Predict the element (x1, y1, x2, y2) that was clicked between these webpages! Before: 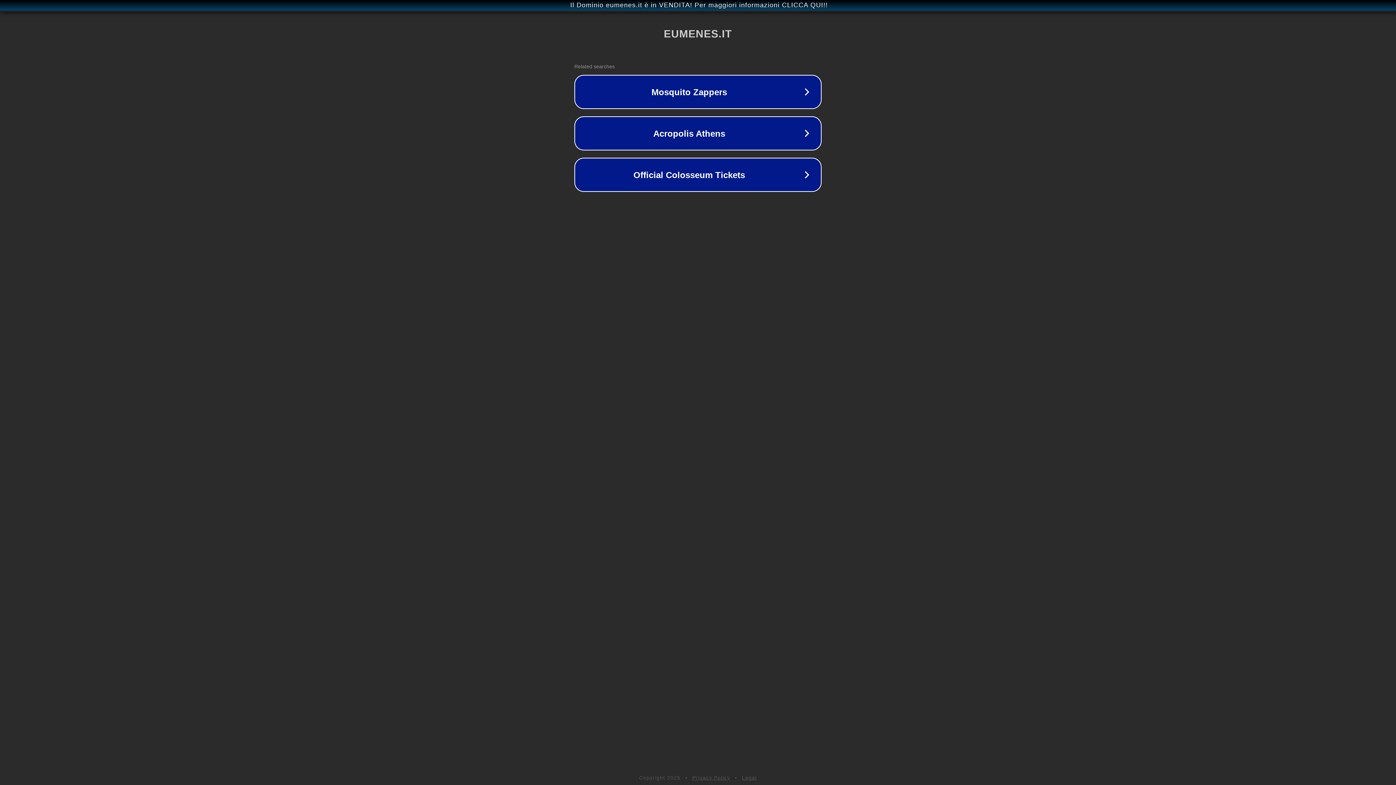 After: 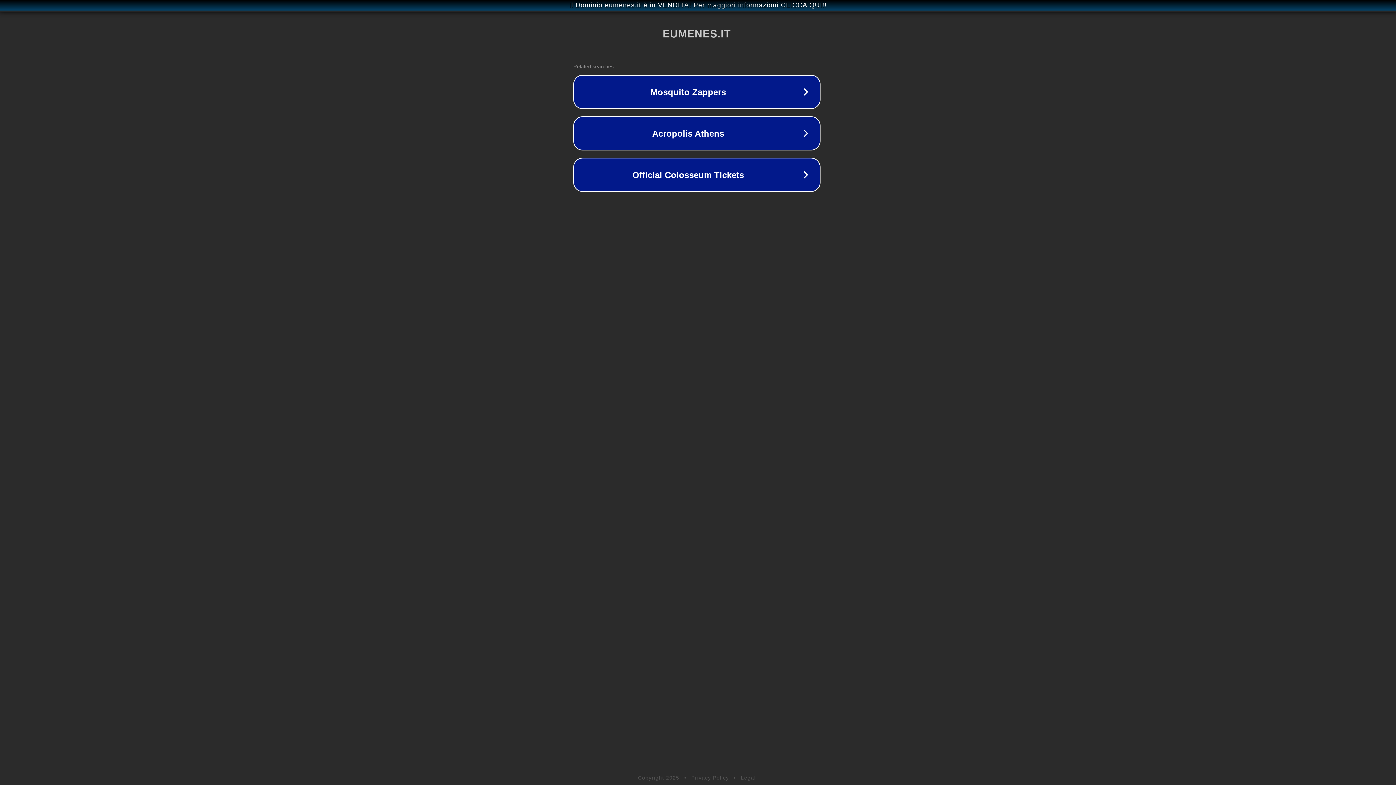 Action: label: Il Dominio eumenes.it è in VENDITA! Per maggiori informazioni CLICCA QUI!! bbox: (1, 1, 1397, 9)